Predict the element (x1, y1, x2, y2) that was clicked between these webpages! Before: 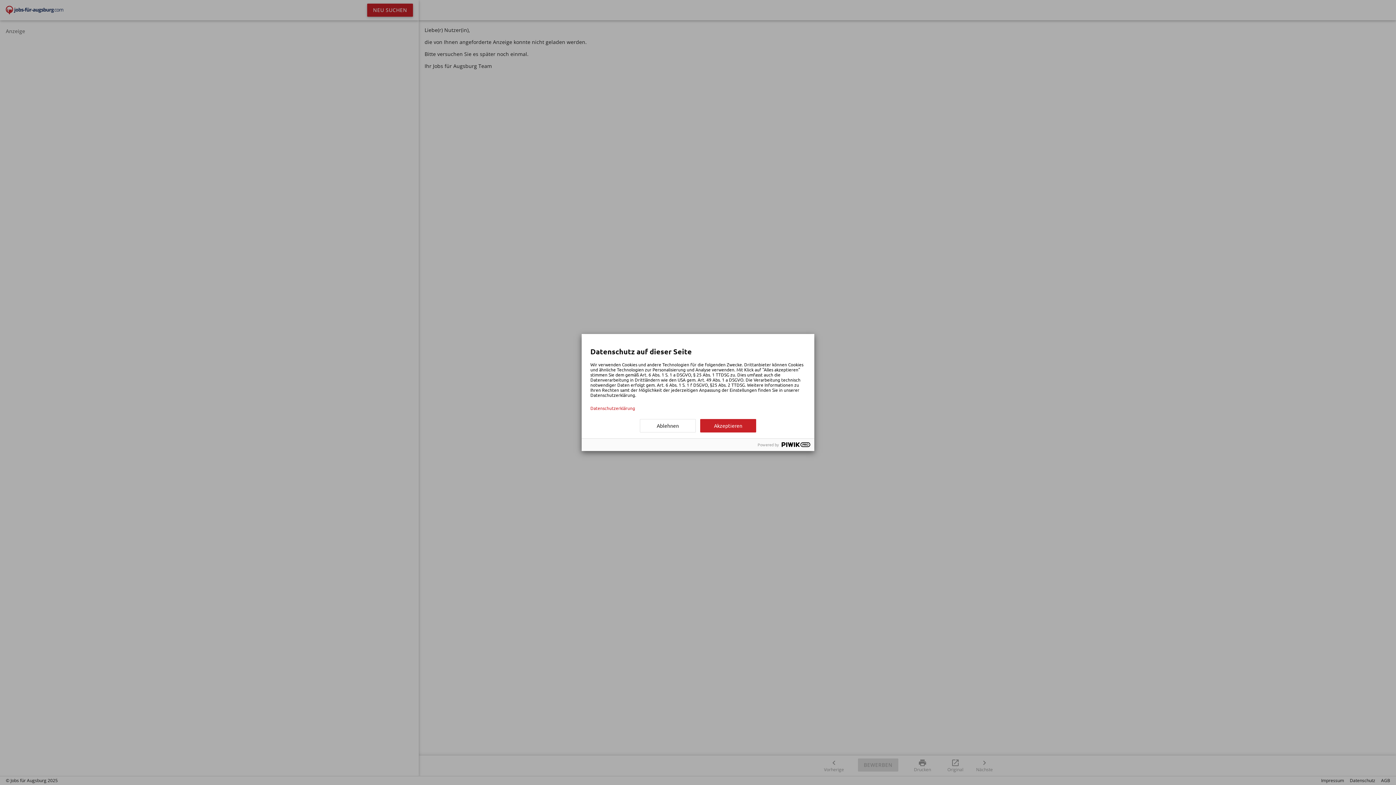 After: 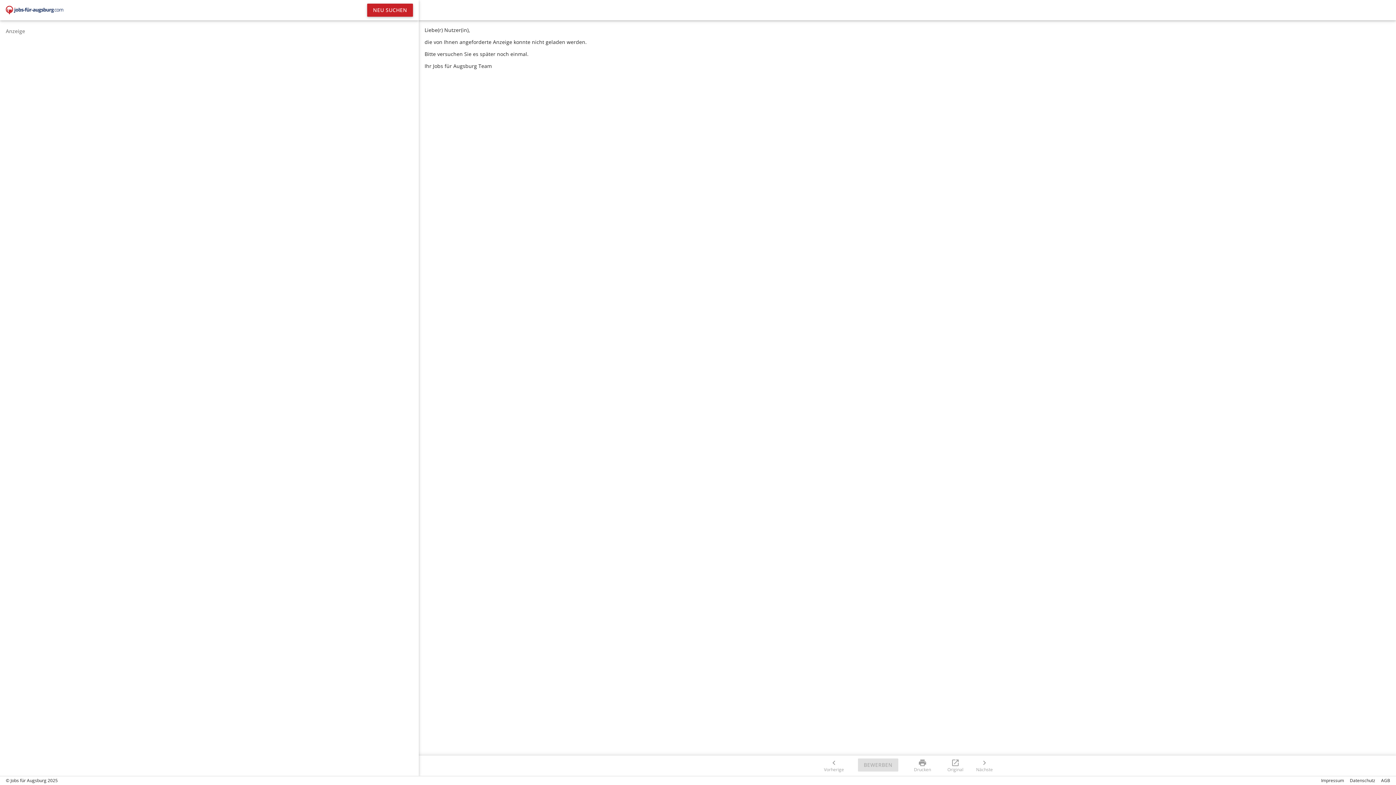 Action: bbox: (640, 419, 696, 432) label: Ablehnen